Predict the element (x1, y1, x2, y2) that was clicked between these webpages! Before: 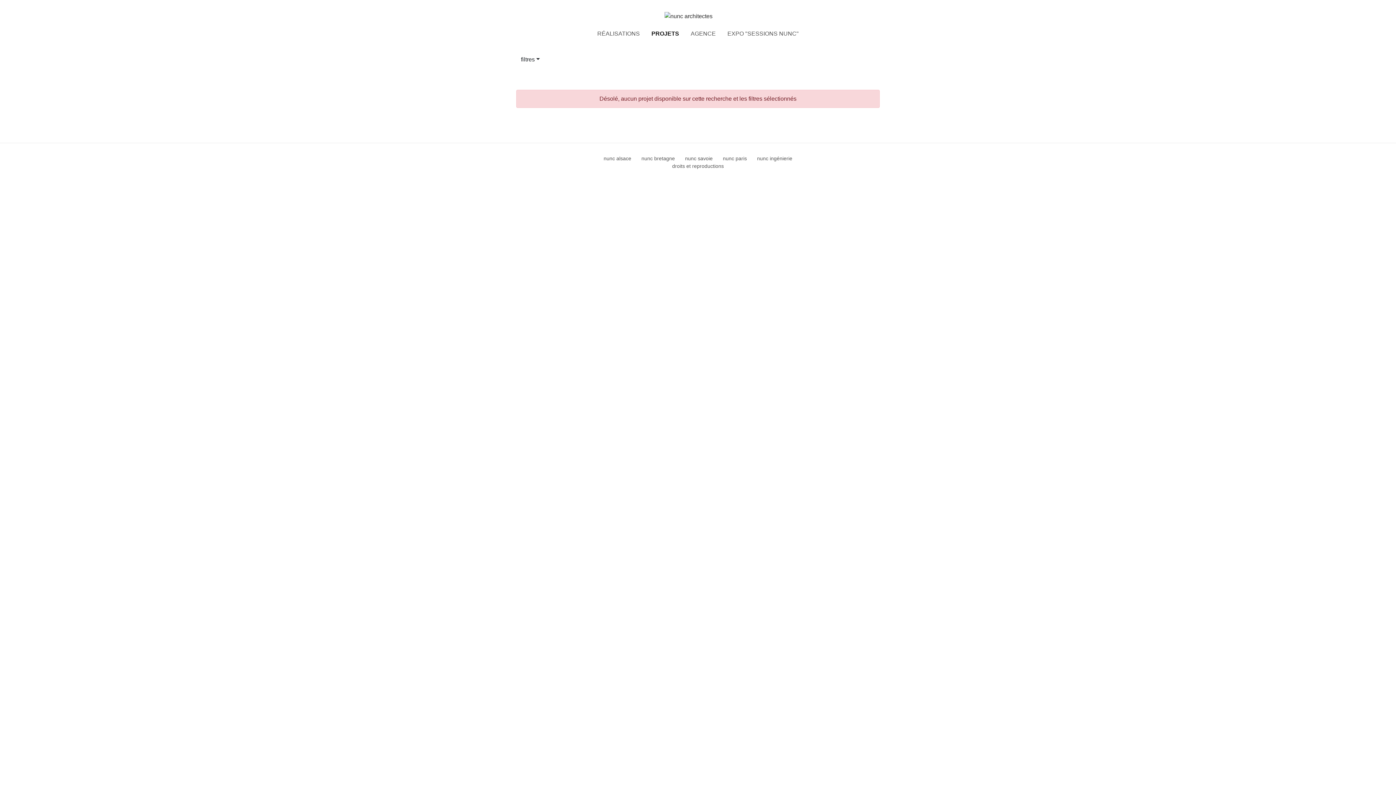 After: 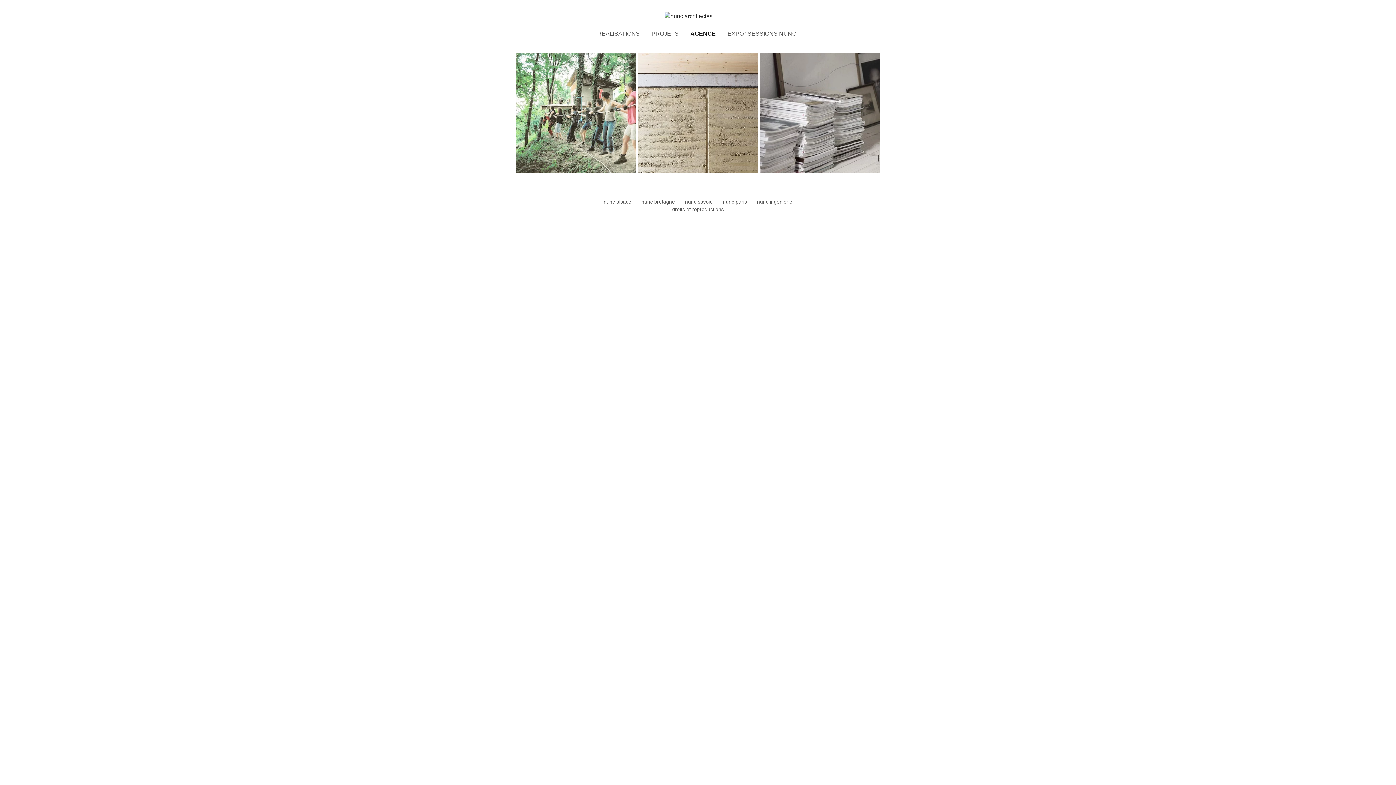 Action: label: AGENCE bbox: (690, 29, 716, 38)